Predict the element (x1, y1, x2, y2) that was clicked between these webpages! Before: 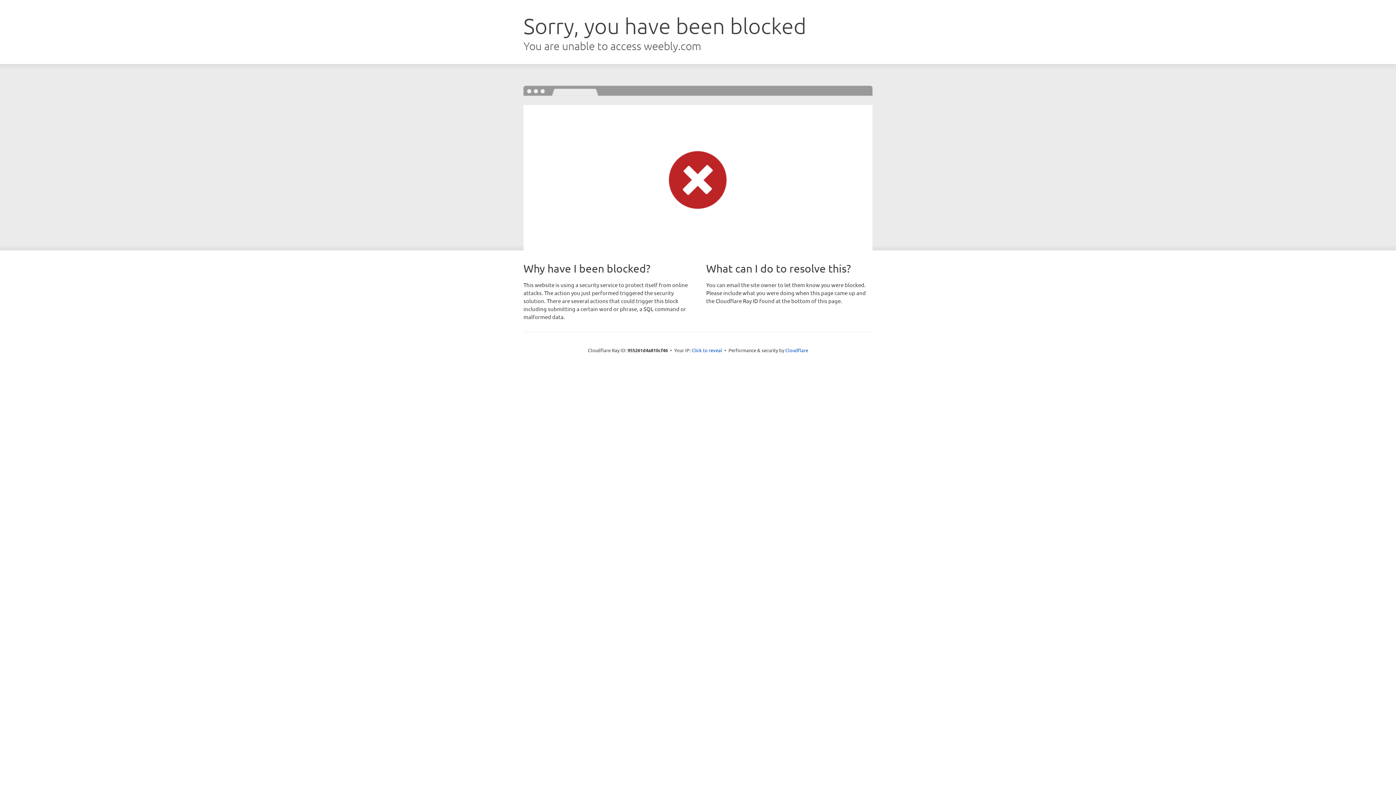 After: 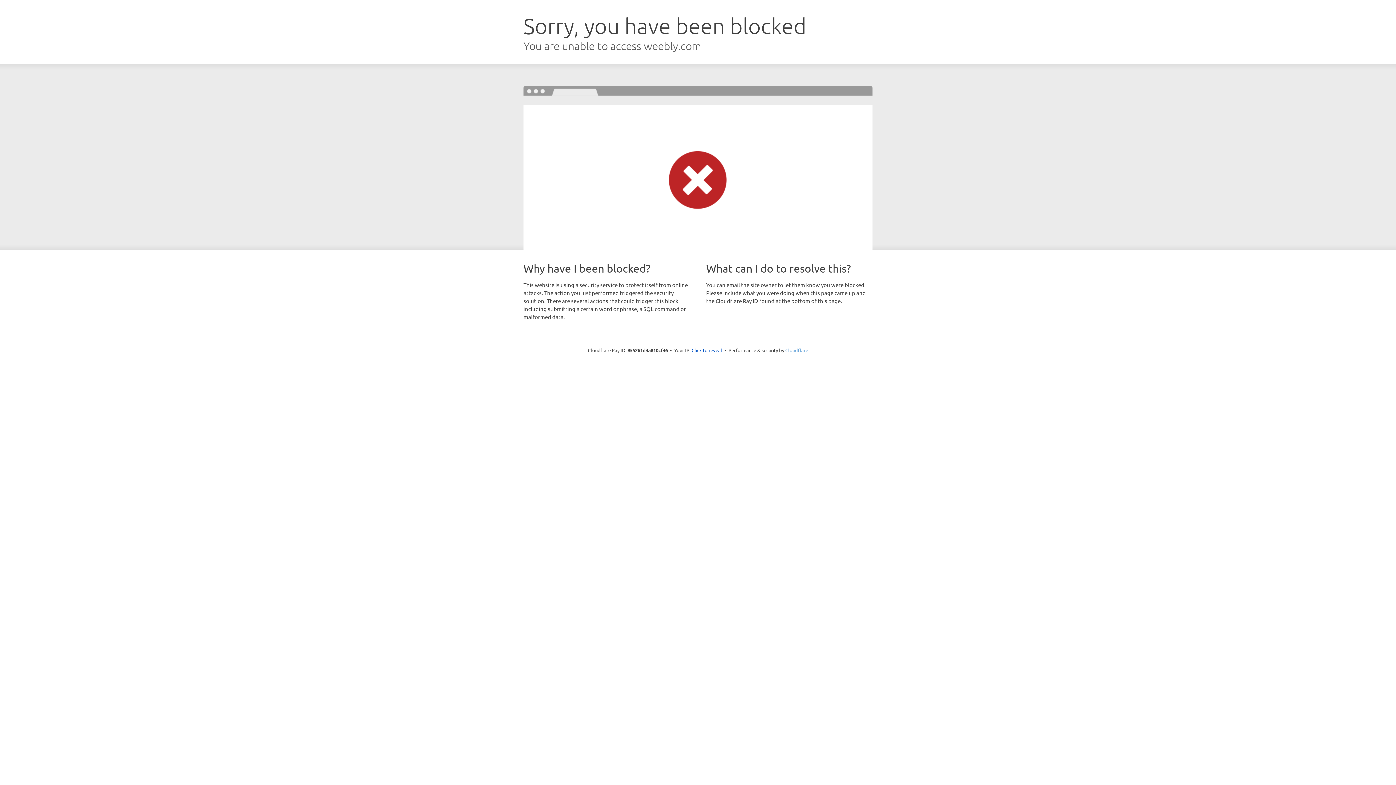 Action: label: Cloudflare bbox: (785, 347, 808, 353)